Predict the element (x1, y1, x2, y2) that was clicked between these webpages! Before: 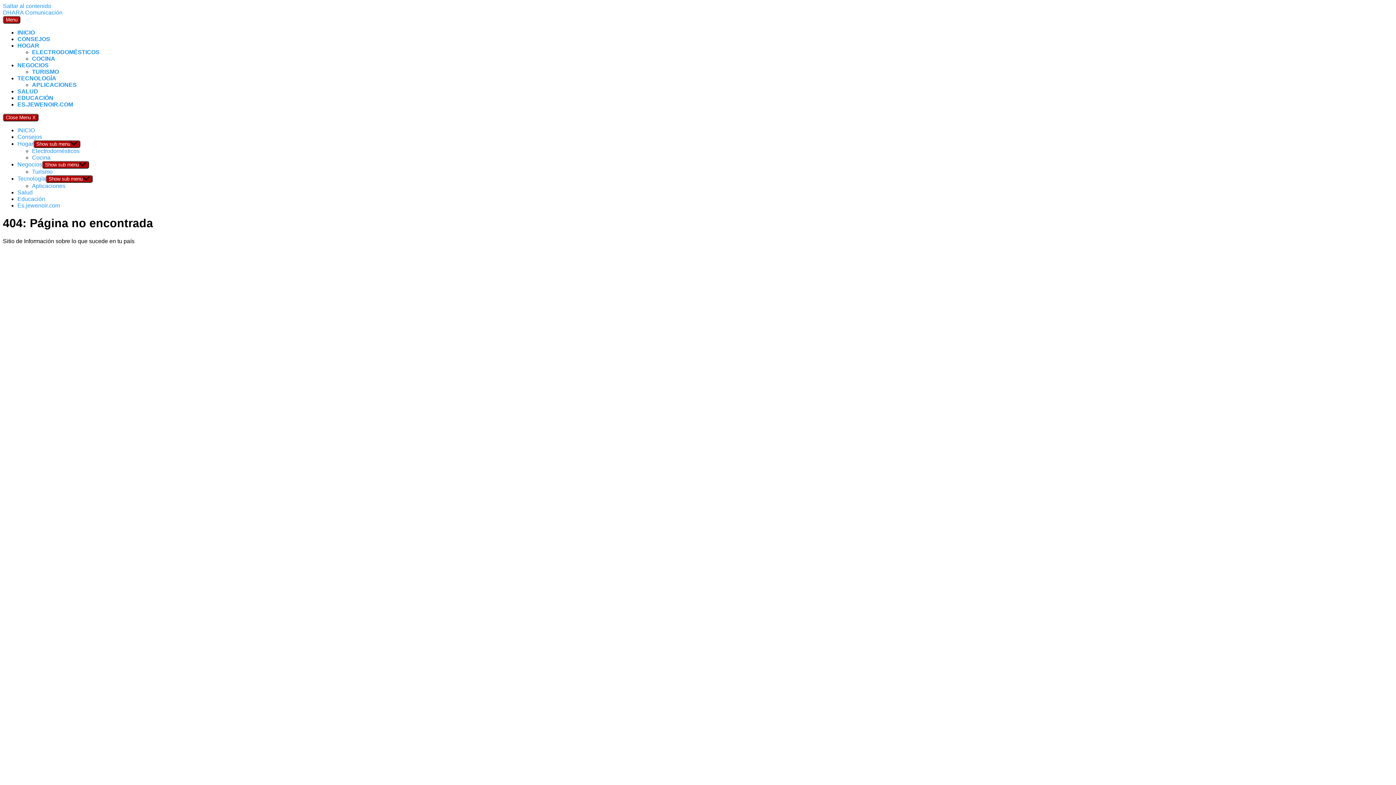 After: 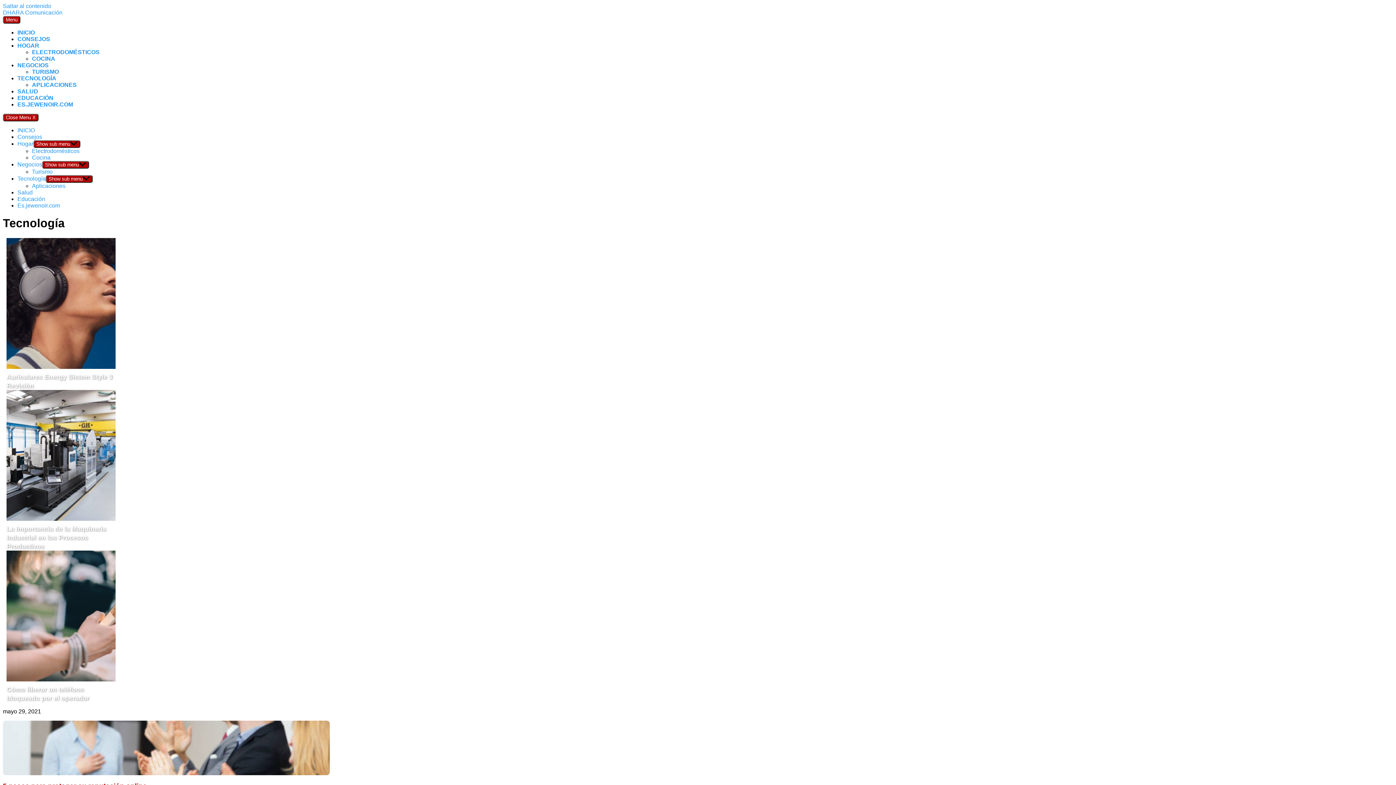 Action: bbox: (17, 75, 56, 81) label: TECNOLOGÍA